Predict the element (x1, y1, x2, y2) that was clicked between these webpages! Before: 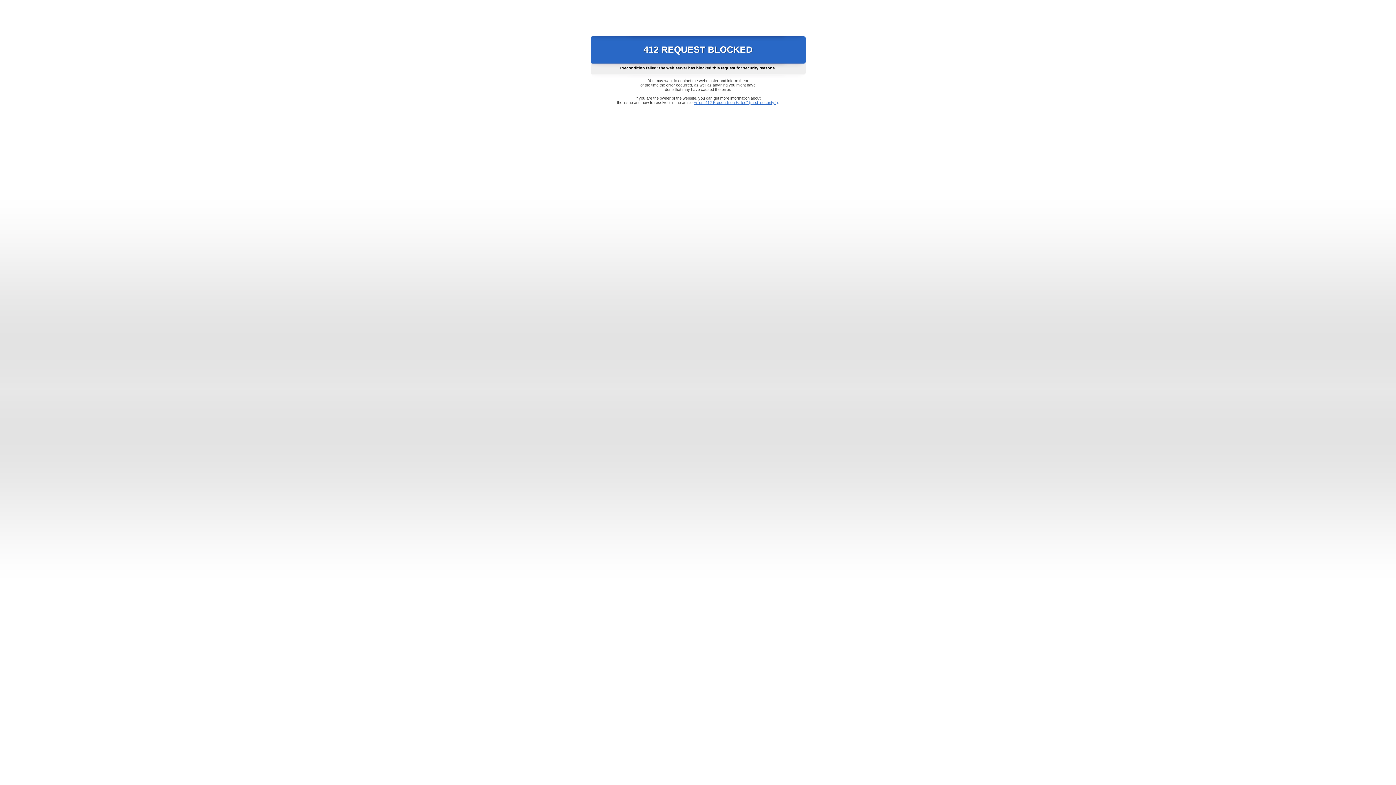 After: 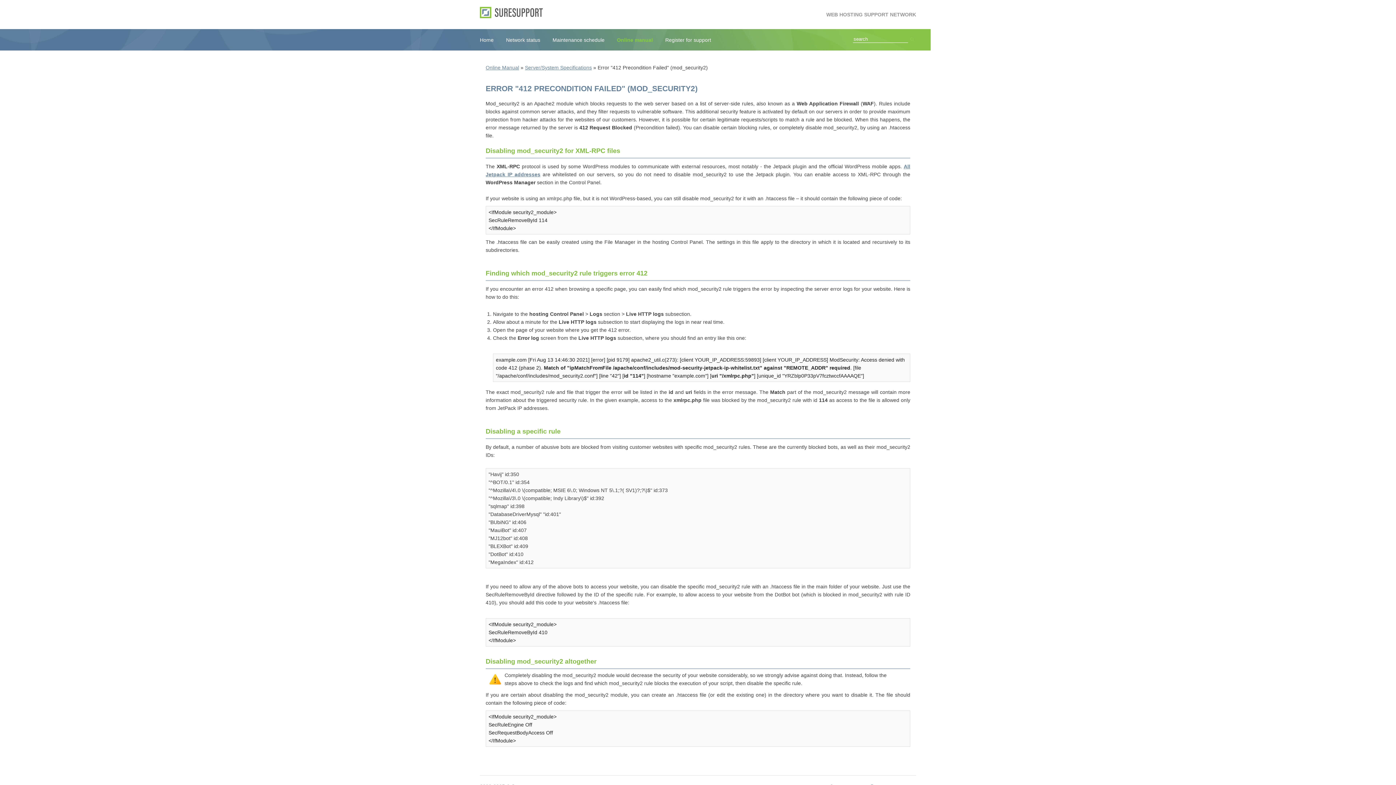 Action: bbox: (693, 100, 778, 104) label: Error "412 Precondition Failed" (mod_security2)